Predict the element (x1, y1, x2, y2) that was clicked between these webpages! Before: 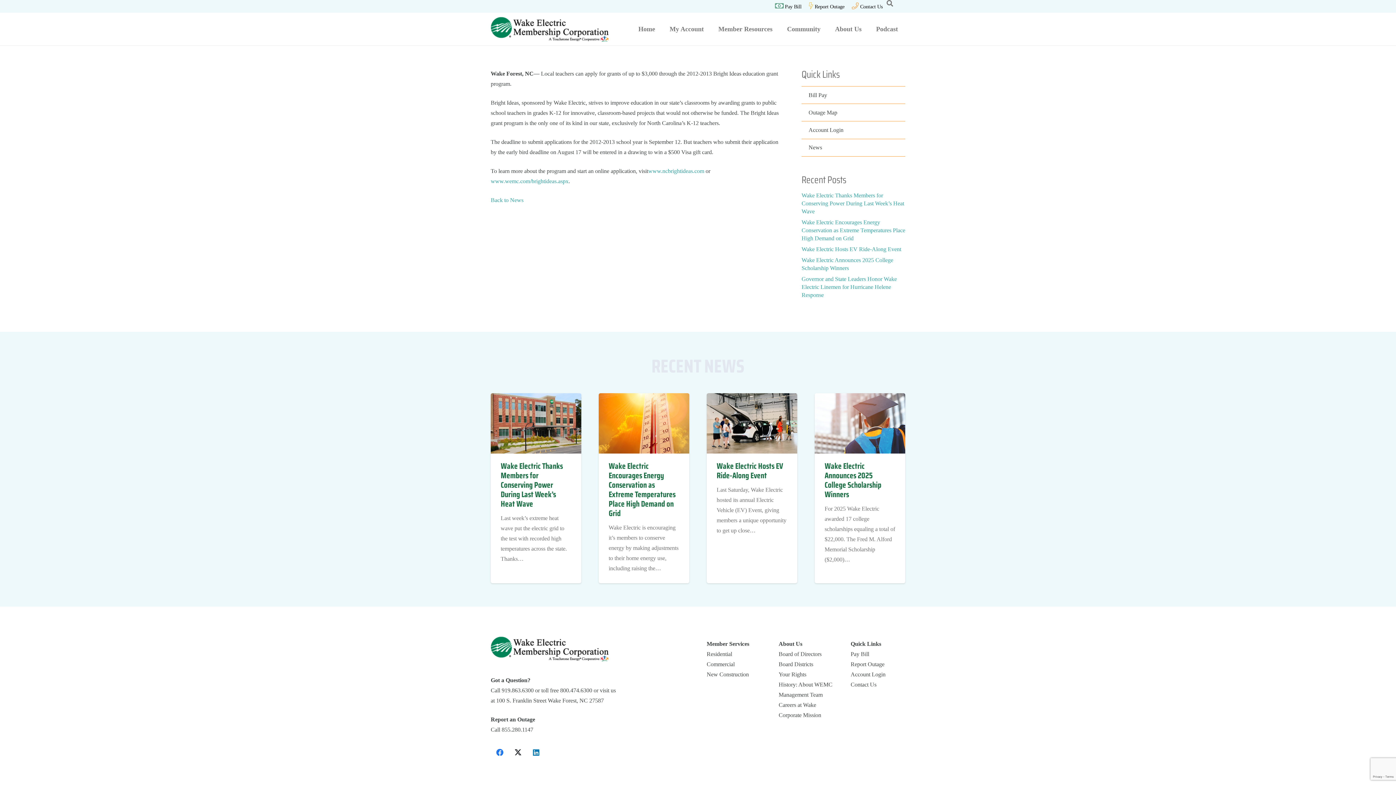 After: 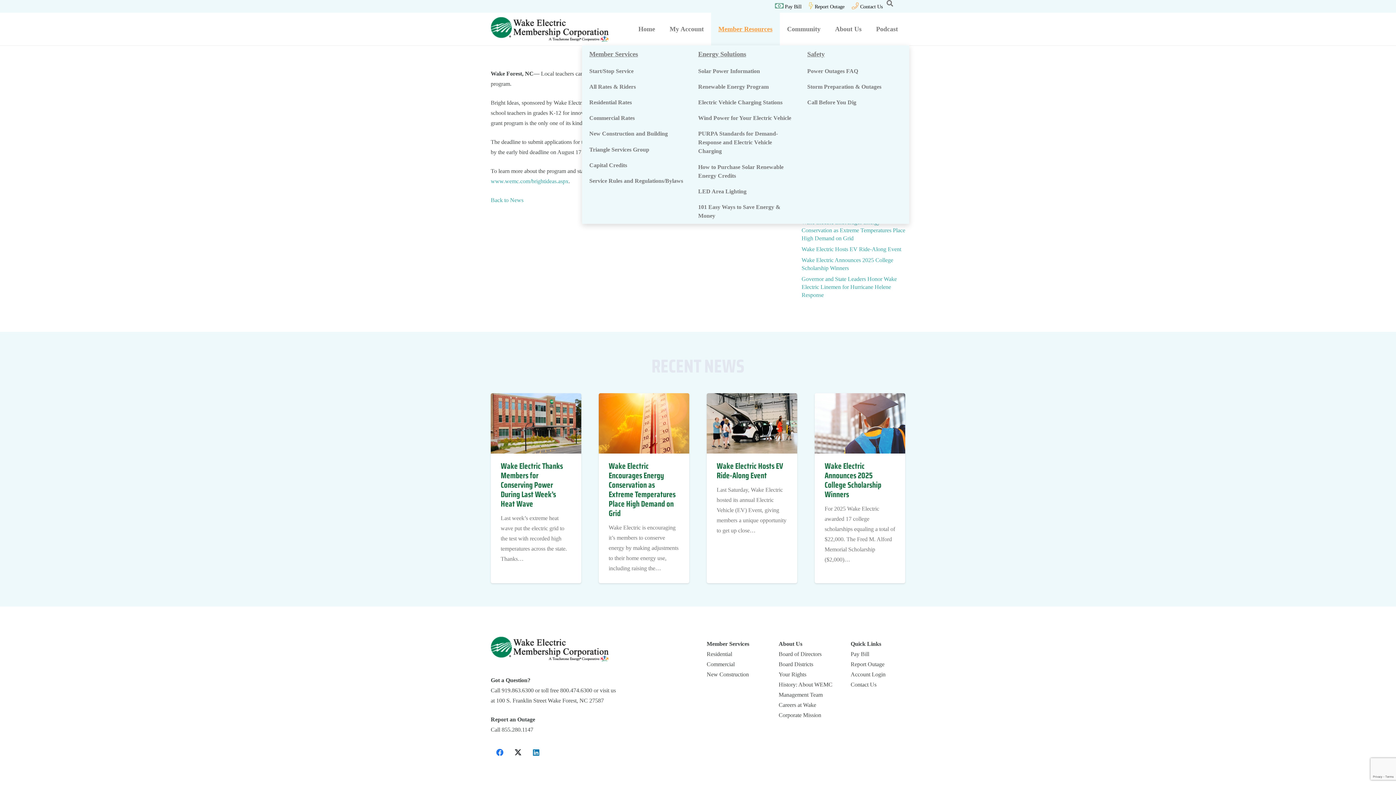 Action: label: Member Resources bbox: (711, 12, 780, 45)